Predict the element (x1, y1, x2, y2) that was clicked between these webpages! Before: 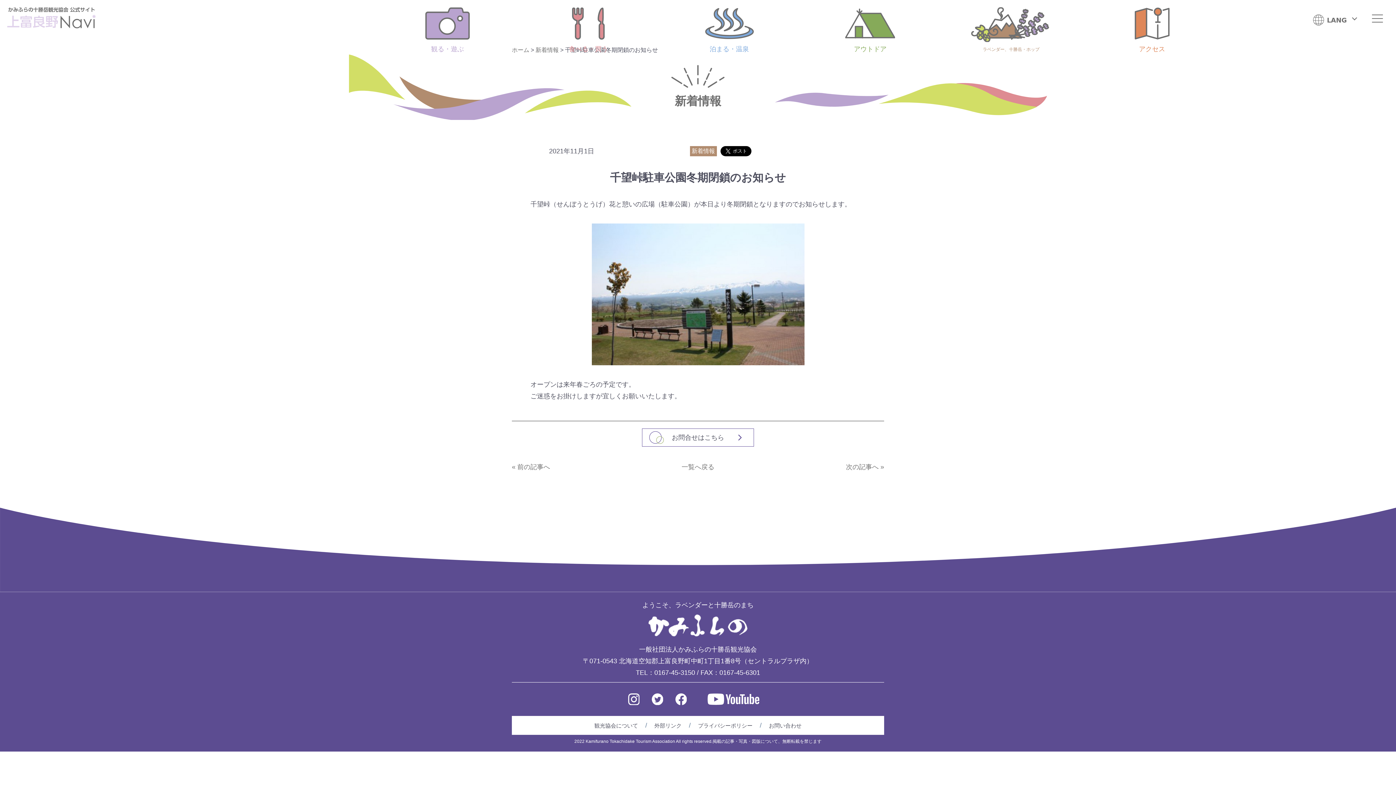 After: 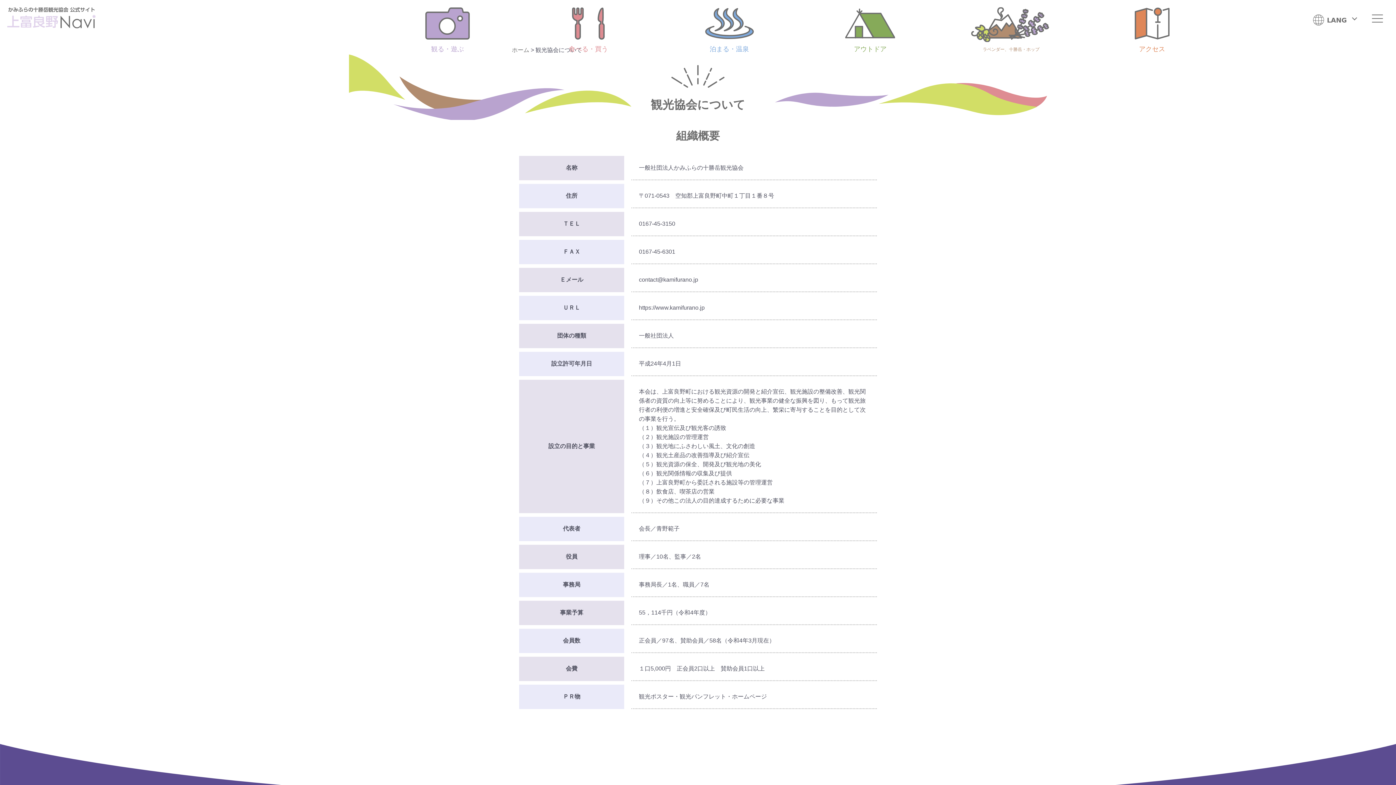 Action: label: 観光協会について bbox: (594, 722, 638, 729)